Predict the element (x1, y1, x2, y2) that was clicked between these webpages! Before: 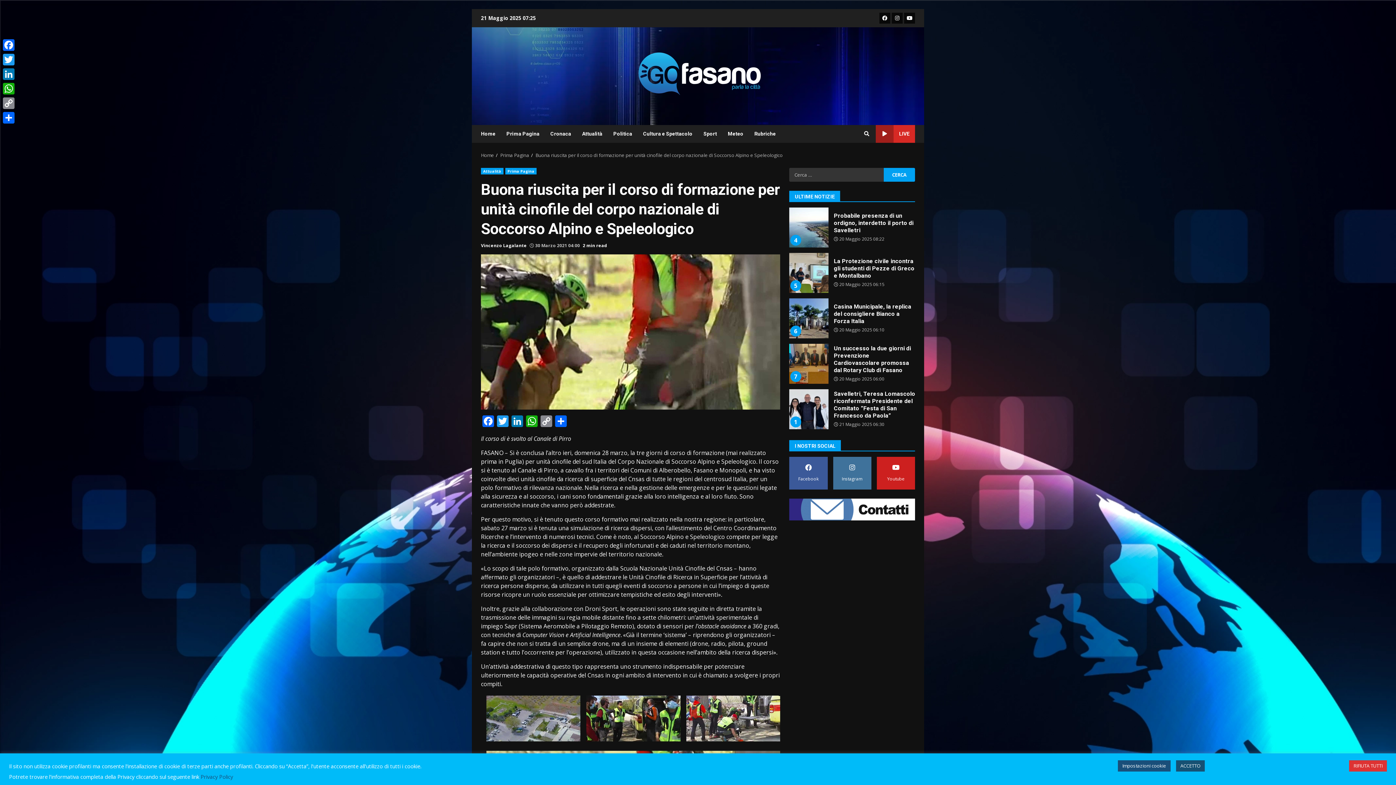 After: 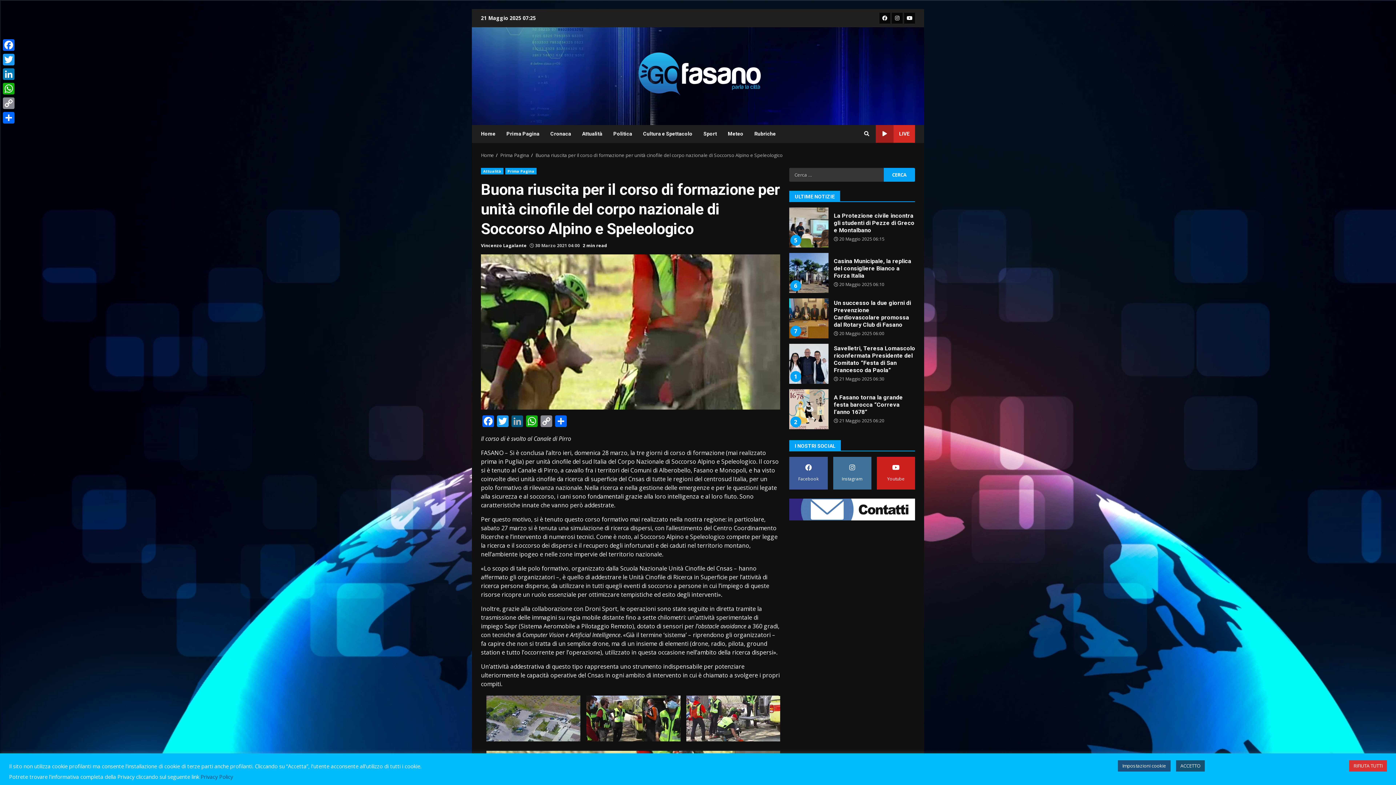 Action: label: LinkedIn bbox: (510, 415, 524, 428)